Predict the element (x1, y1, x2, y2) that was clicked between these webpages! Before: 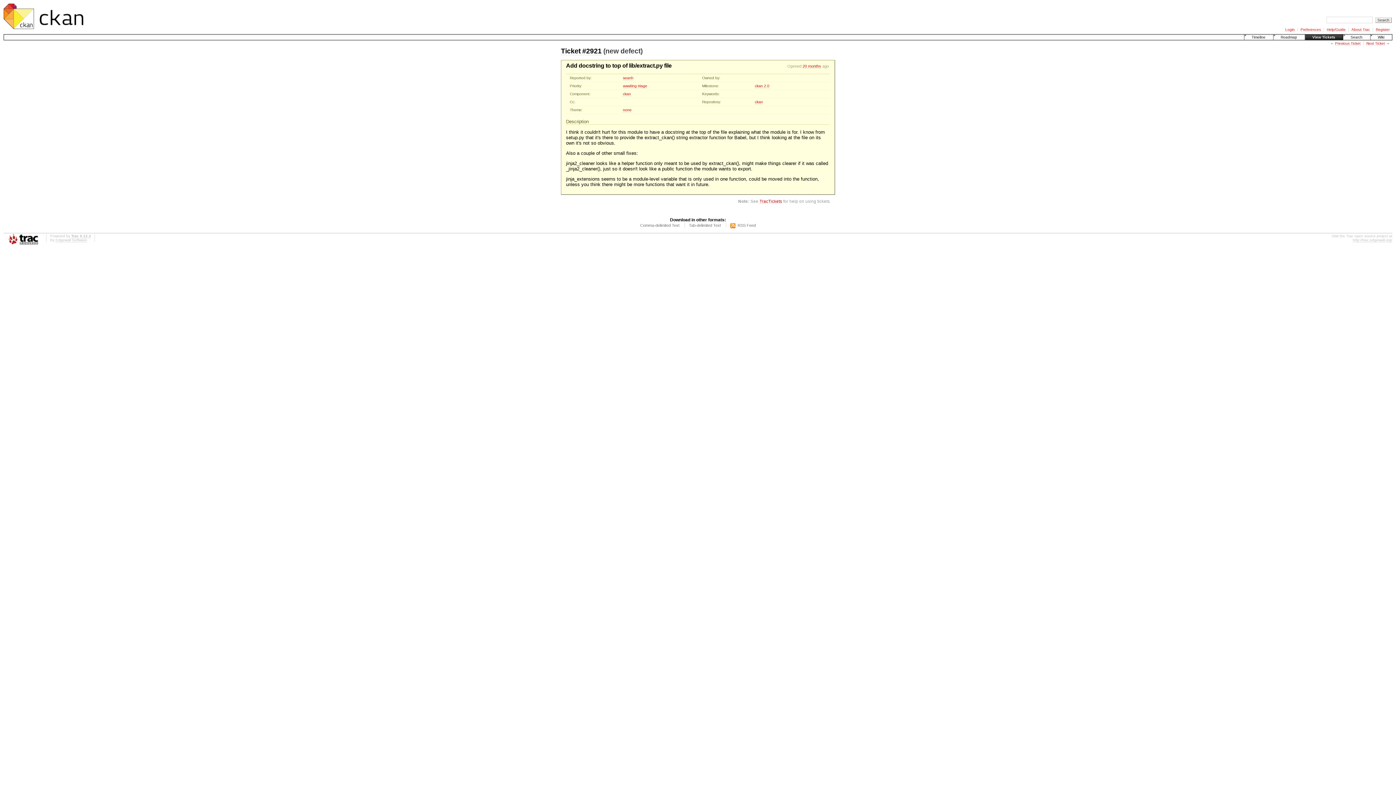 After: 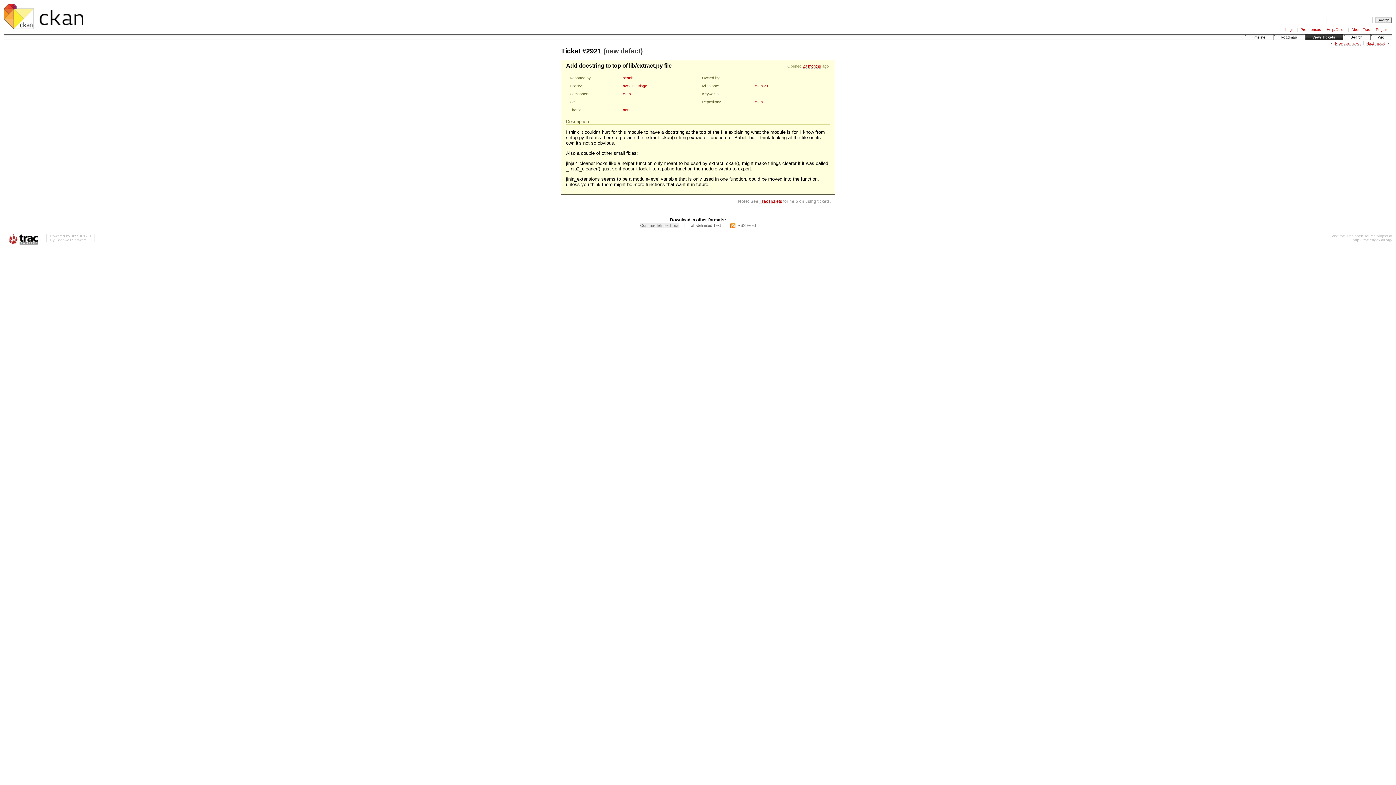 Action: label: Comma-delimited Text bbox: (640, 223, 679, 228)